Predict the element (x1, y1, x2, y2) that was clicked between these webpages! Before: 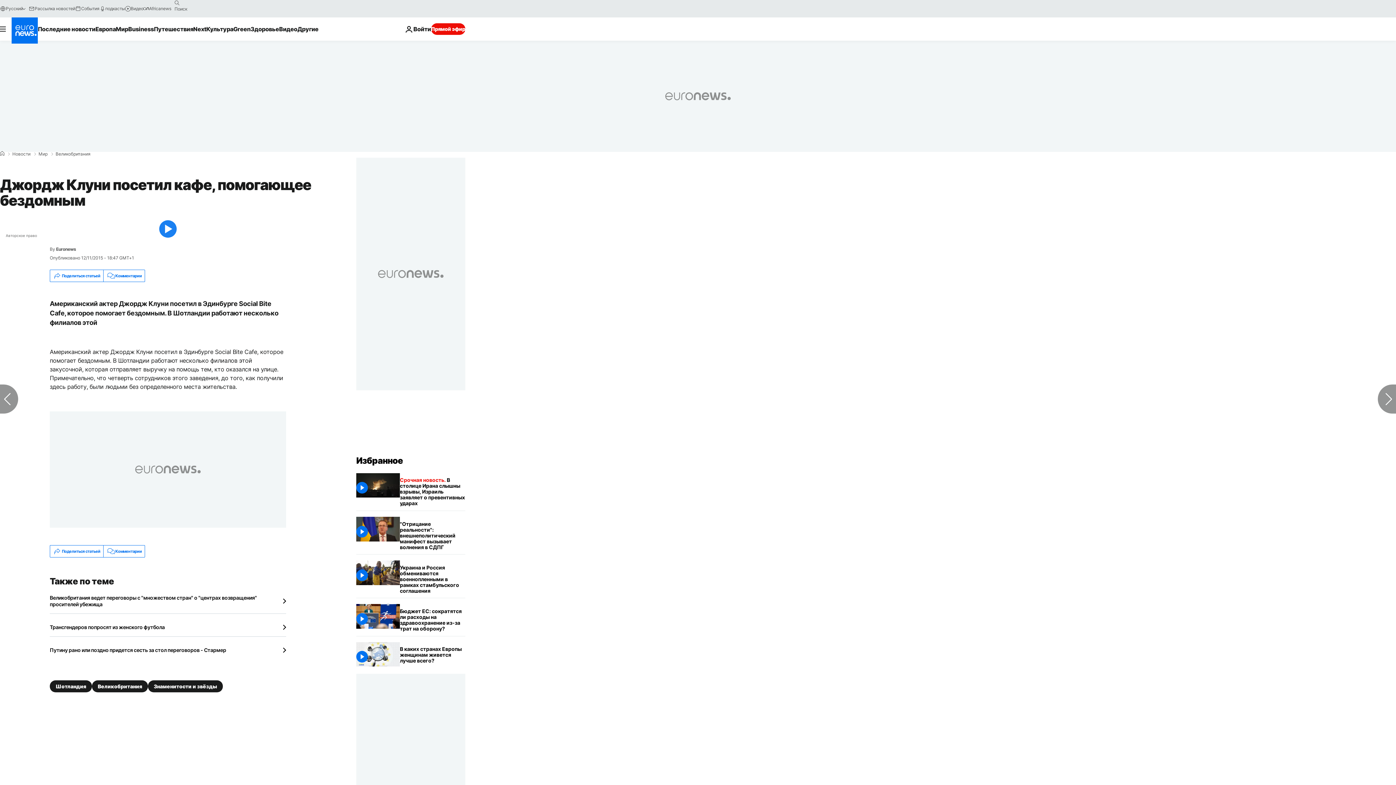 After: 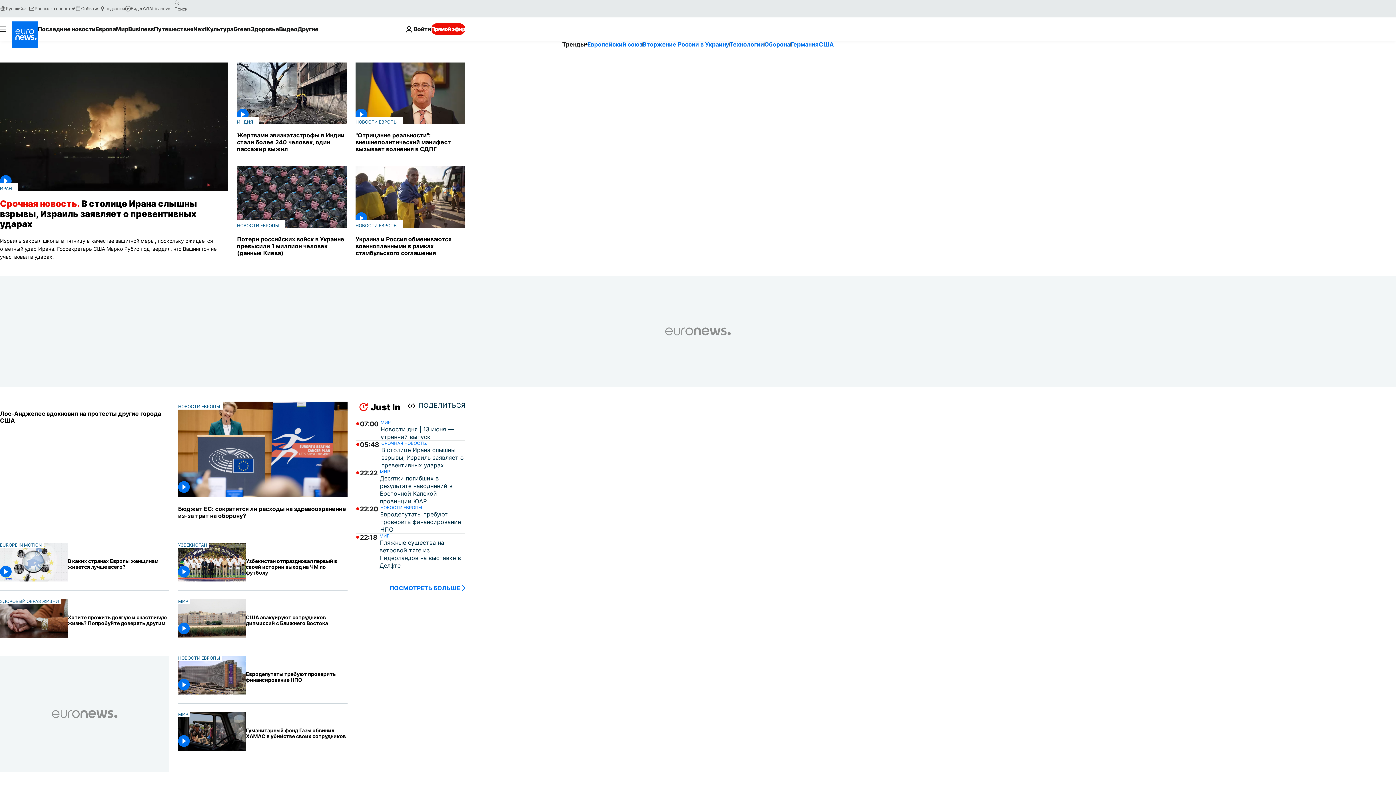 Action: label: Перейти на главную страницу bbox: (11, 17, 37, 43)